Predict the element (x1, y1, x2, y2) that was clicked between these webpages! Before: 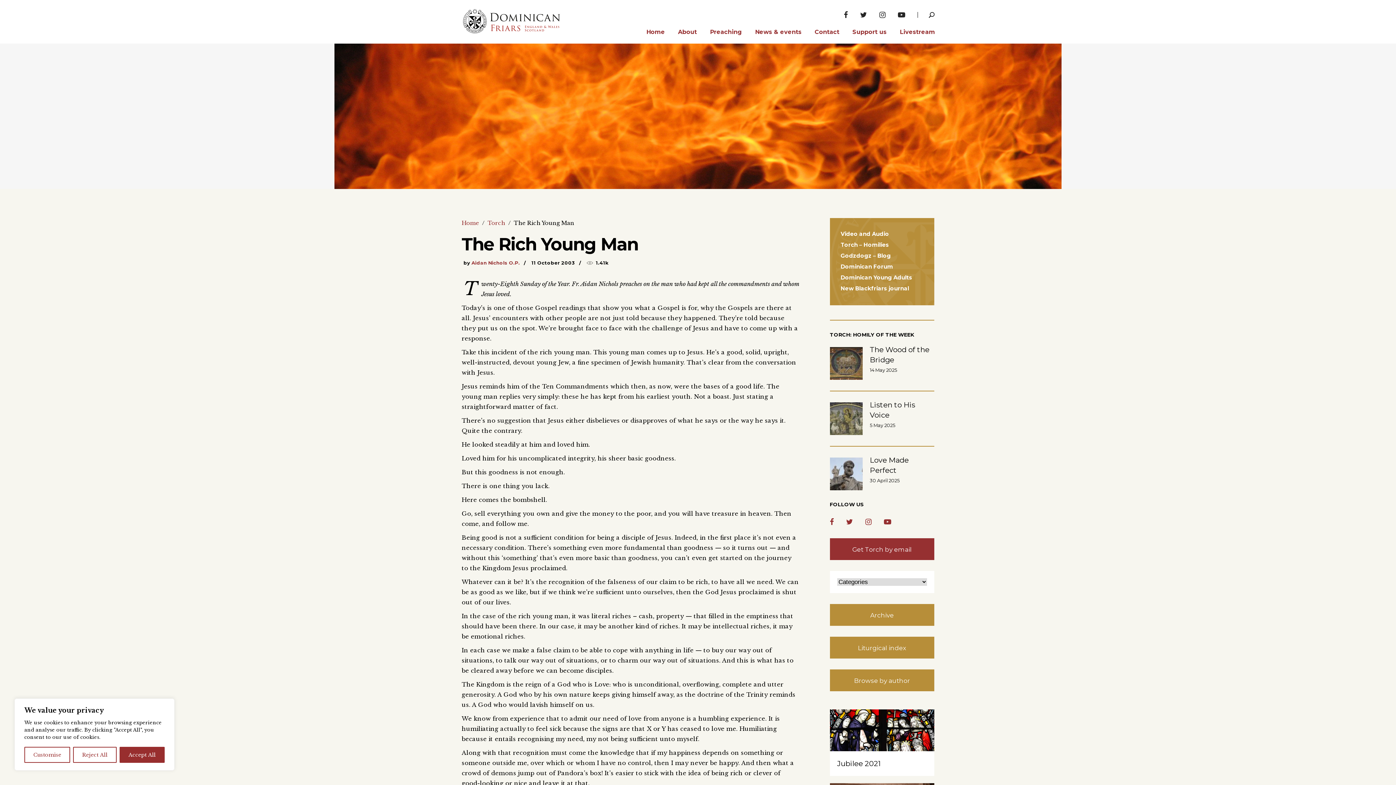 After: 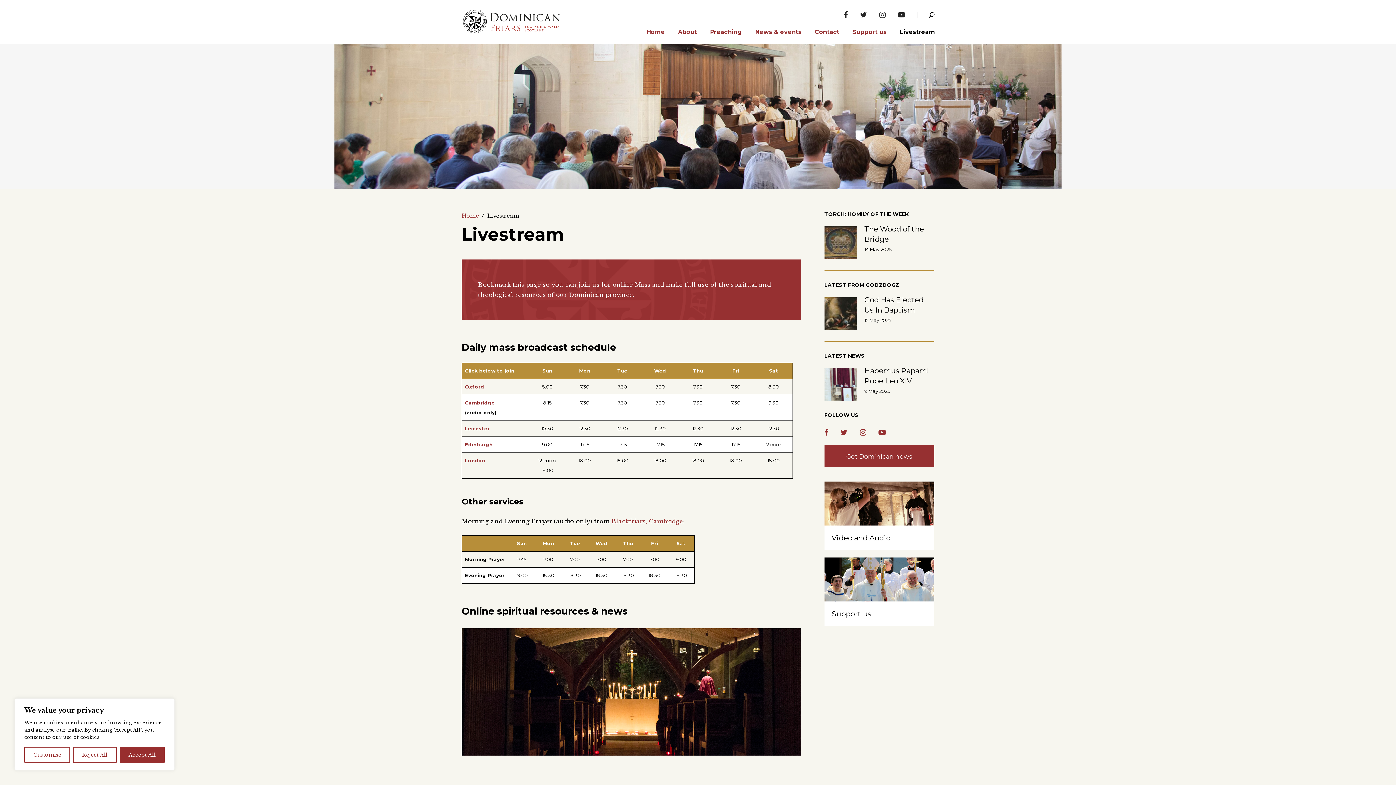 Action: label: Livestream bbox: (893, 20, 941, 43)